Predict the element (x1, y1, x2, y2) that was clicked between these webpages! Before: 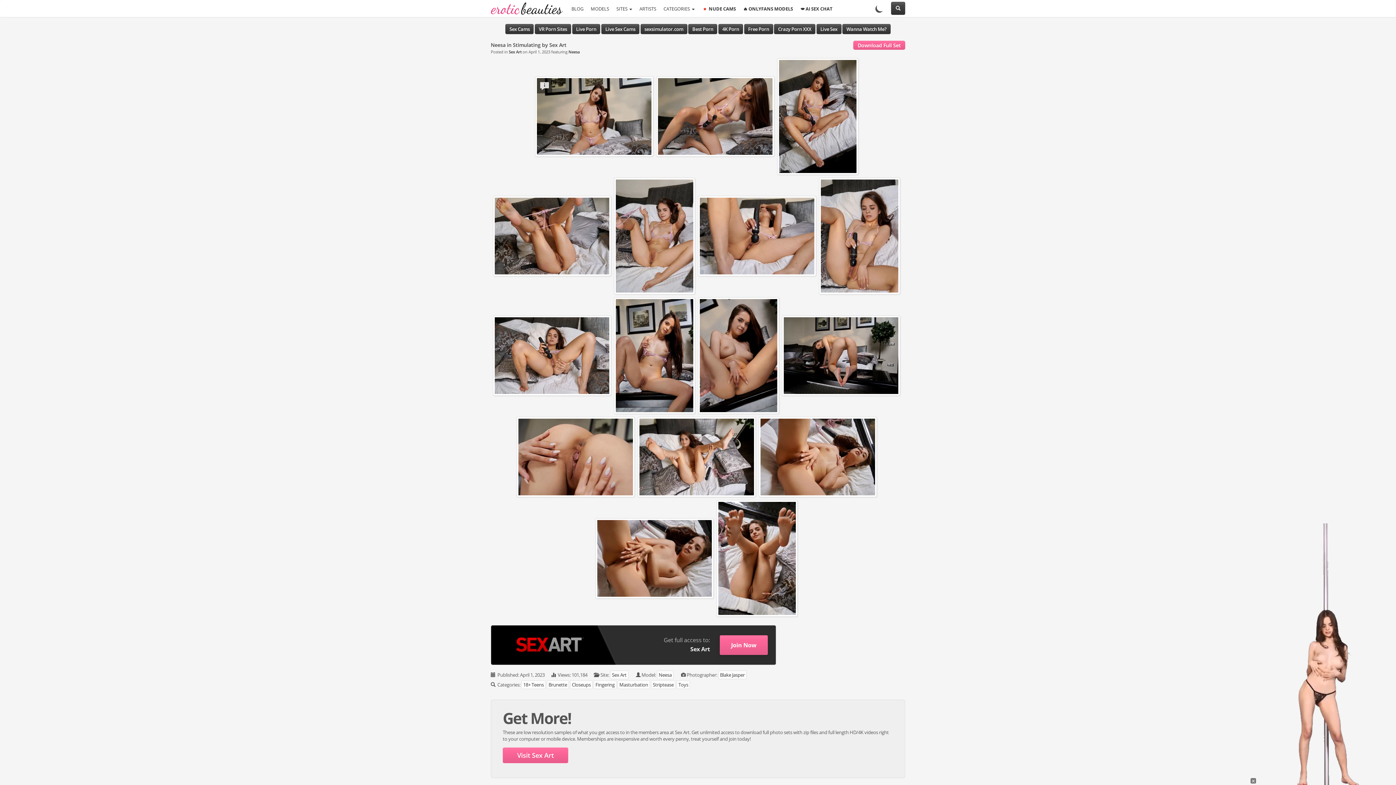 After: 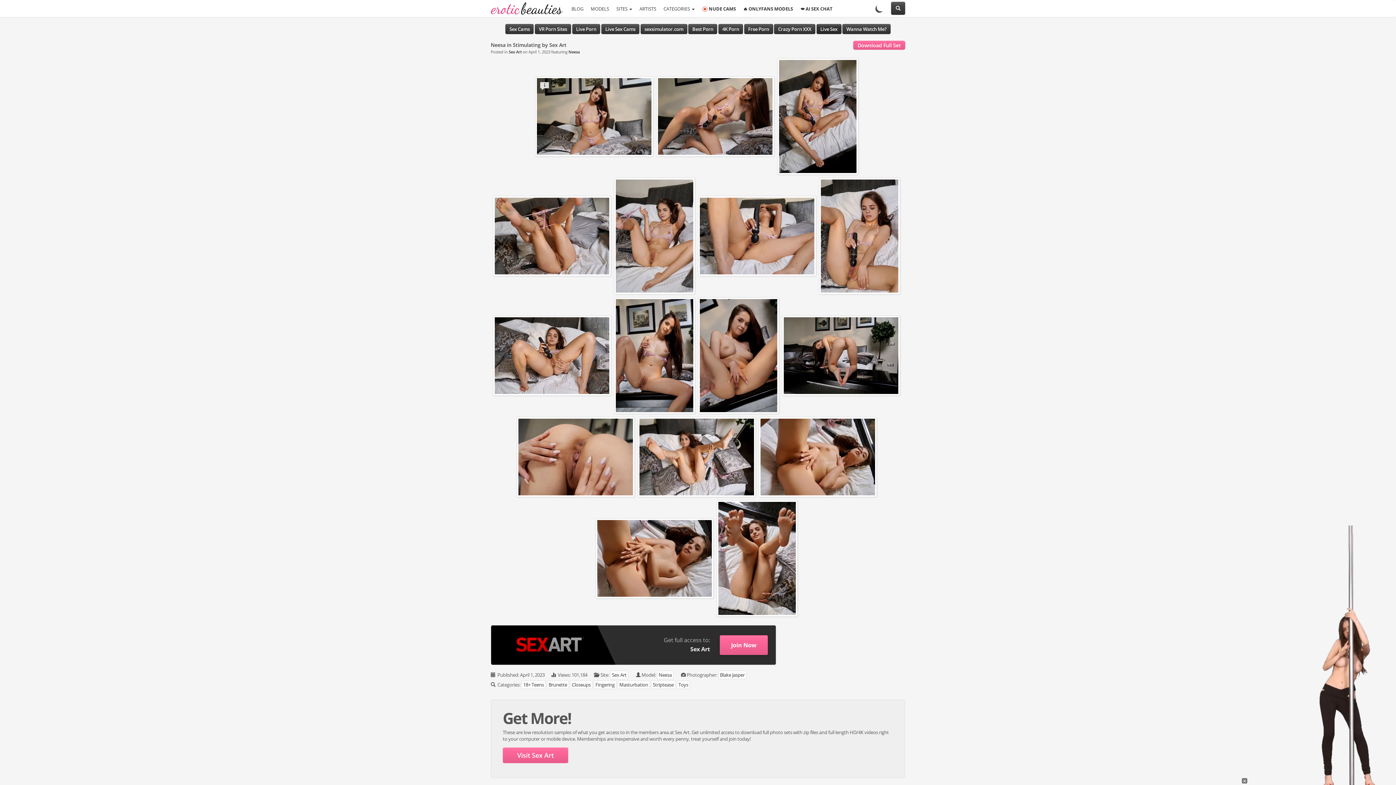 Action: bbox: (816, 24, 841, 34) label: Live Sex